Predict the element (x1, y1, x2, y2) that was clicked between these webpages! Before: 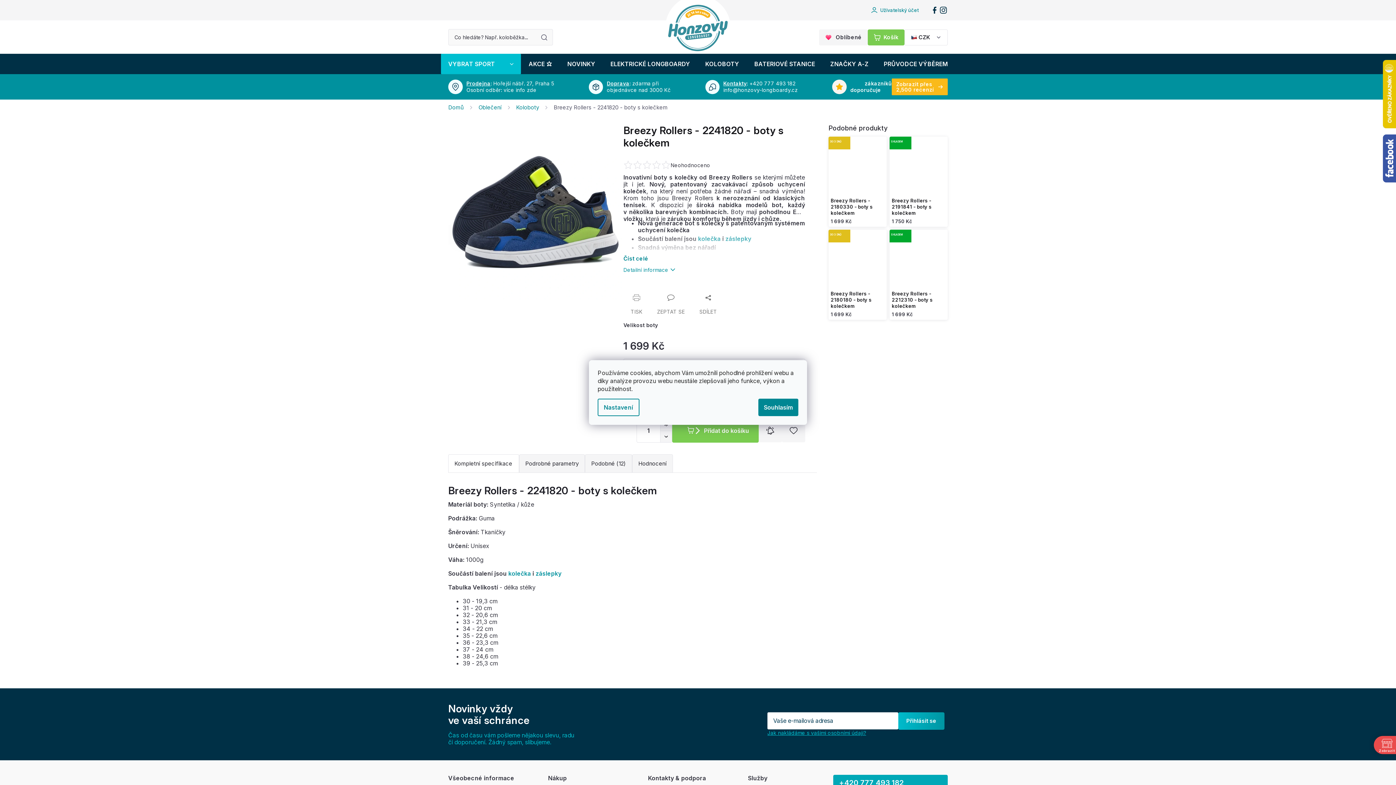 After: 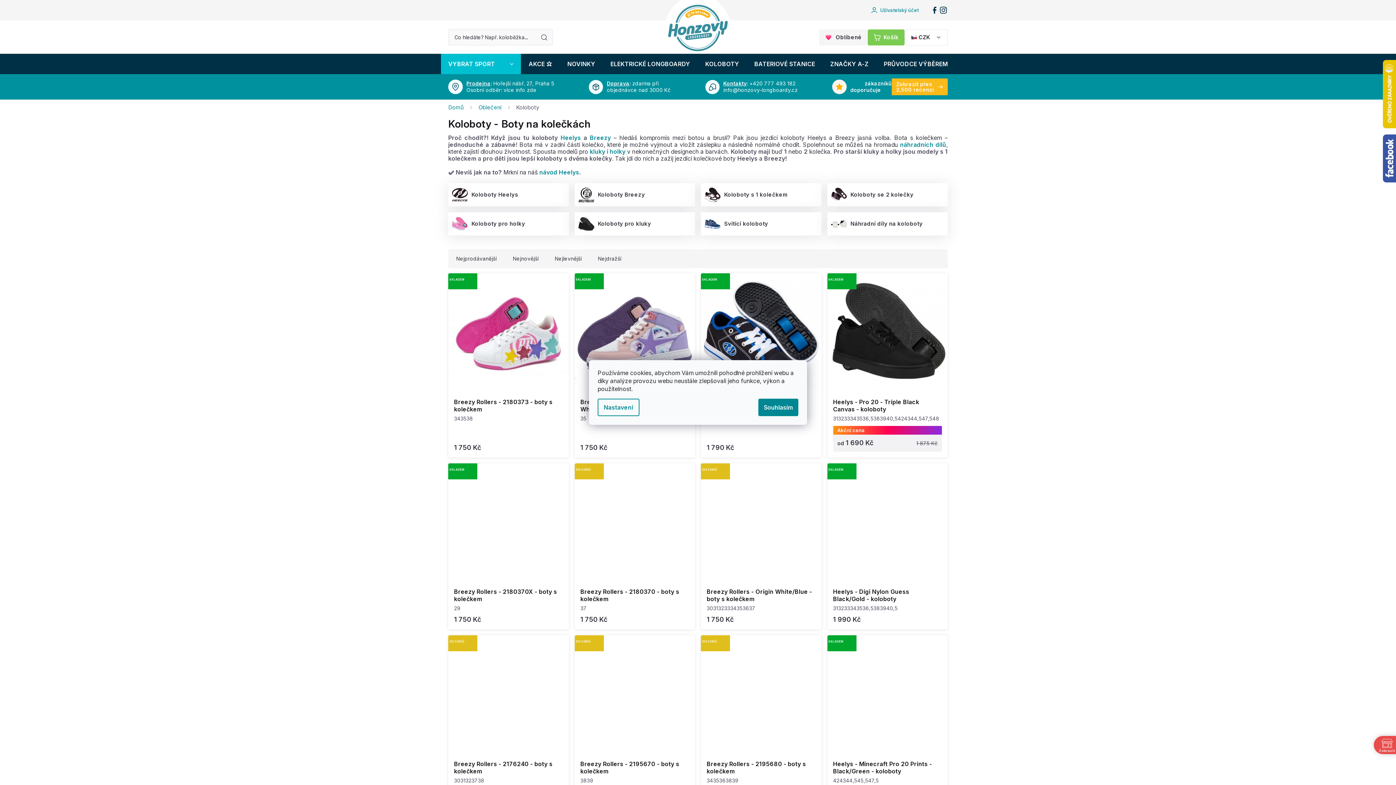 Action: label: KOLOBOTY bbox: (705, 53, 739, 74)